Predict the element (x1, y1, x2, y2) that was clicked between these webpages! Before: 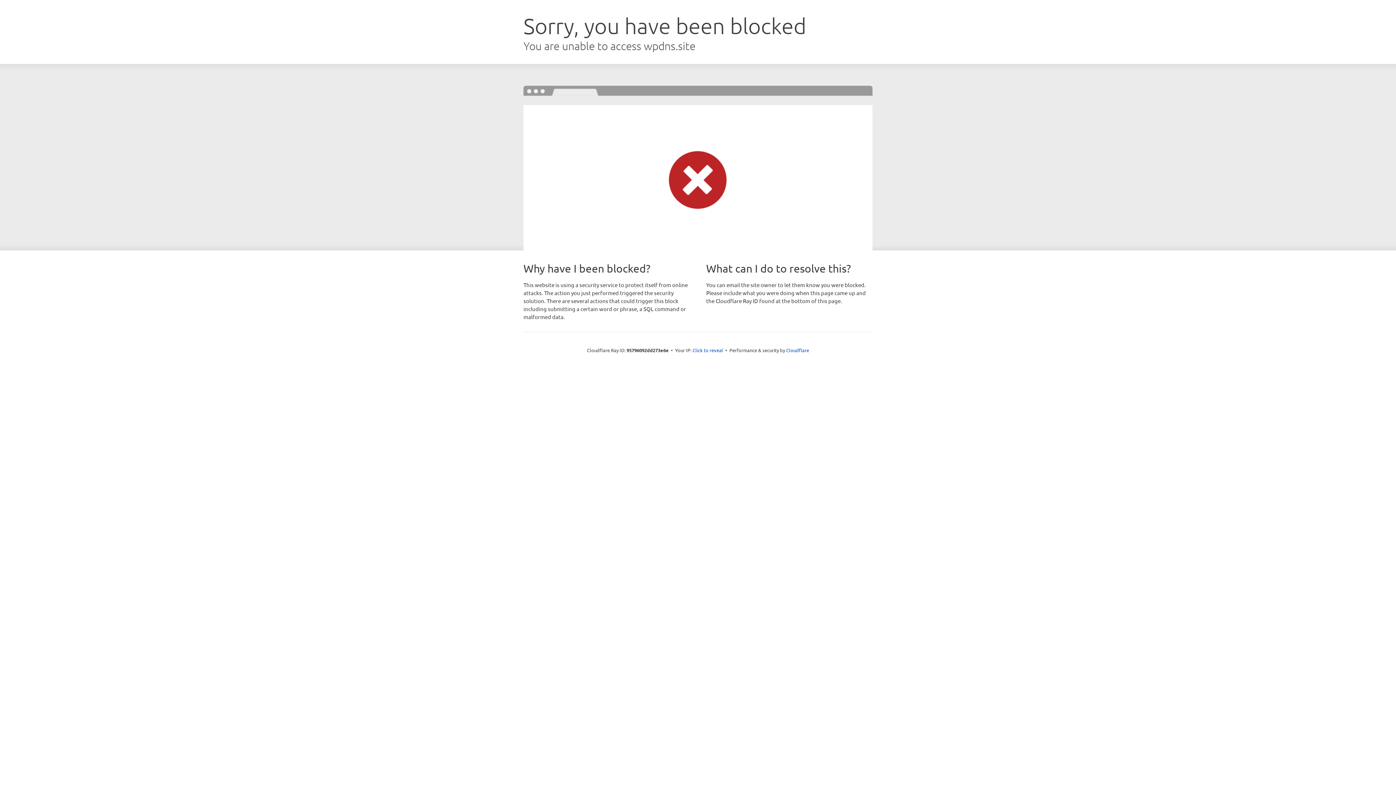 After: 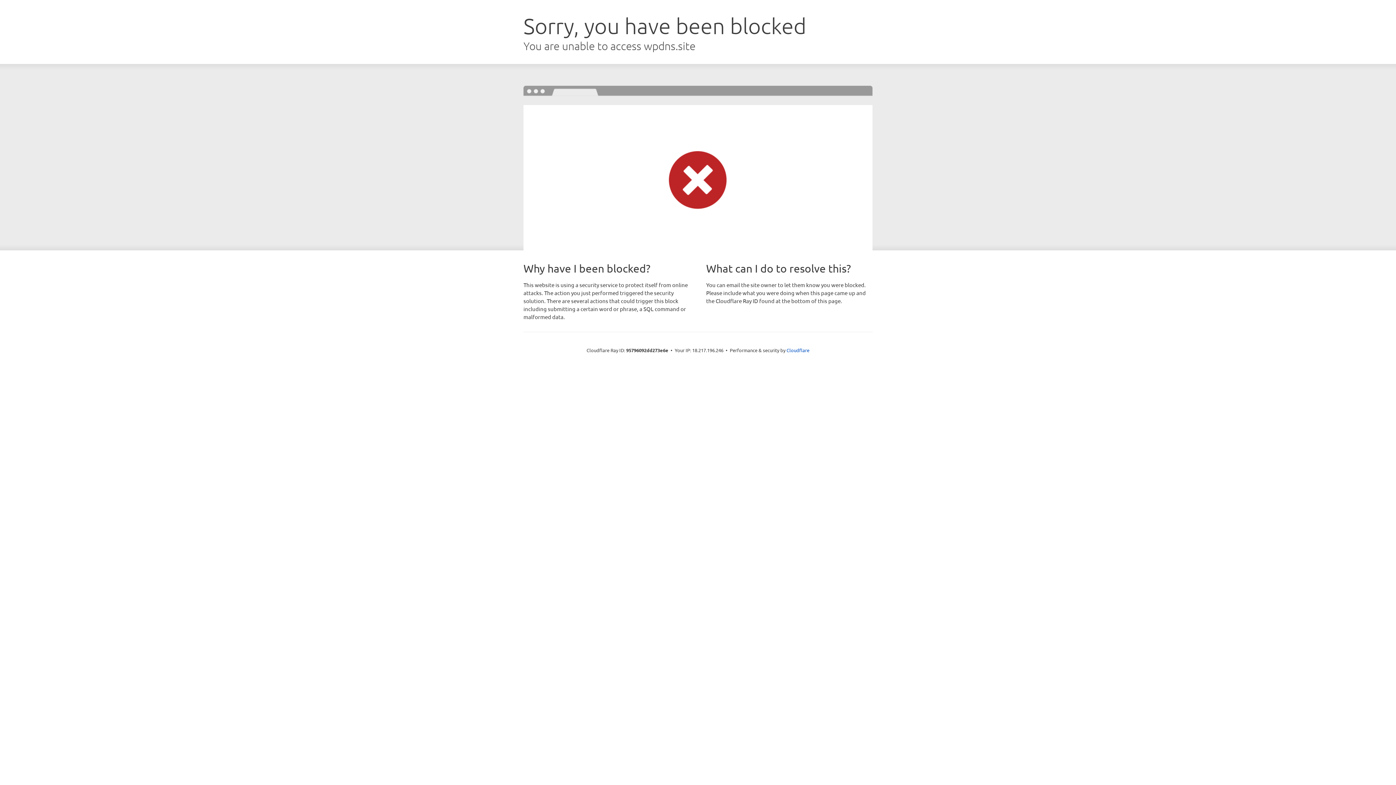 Action: bbox: (692, 346, 723, 353) label: Click to reveal